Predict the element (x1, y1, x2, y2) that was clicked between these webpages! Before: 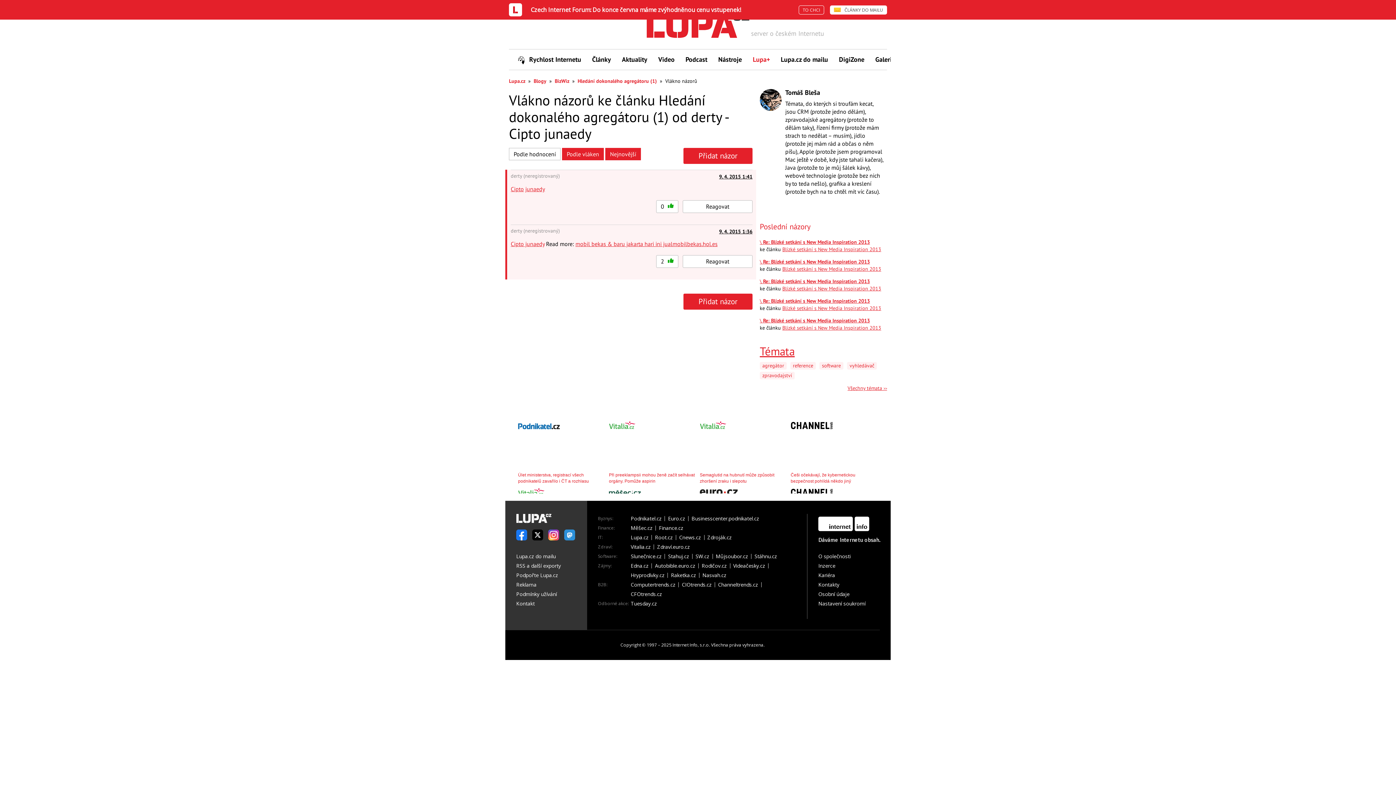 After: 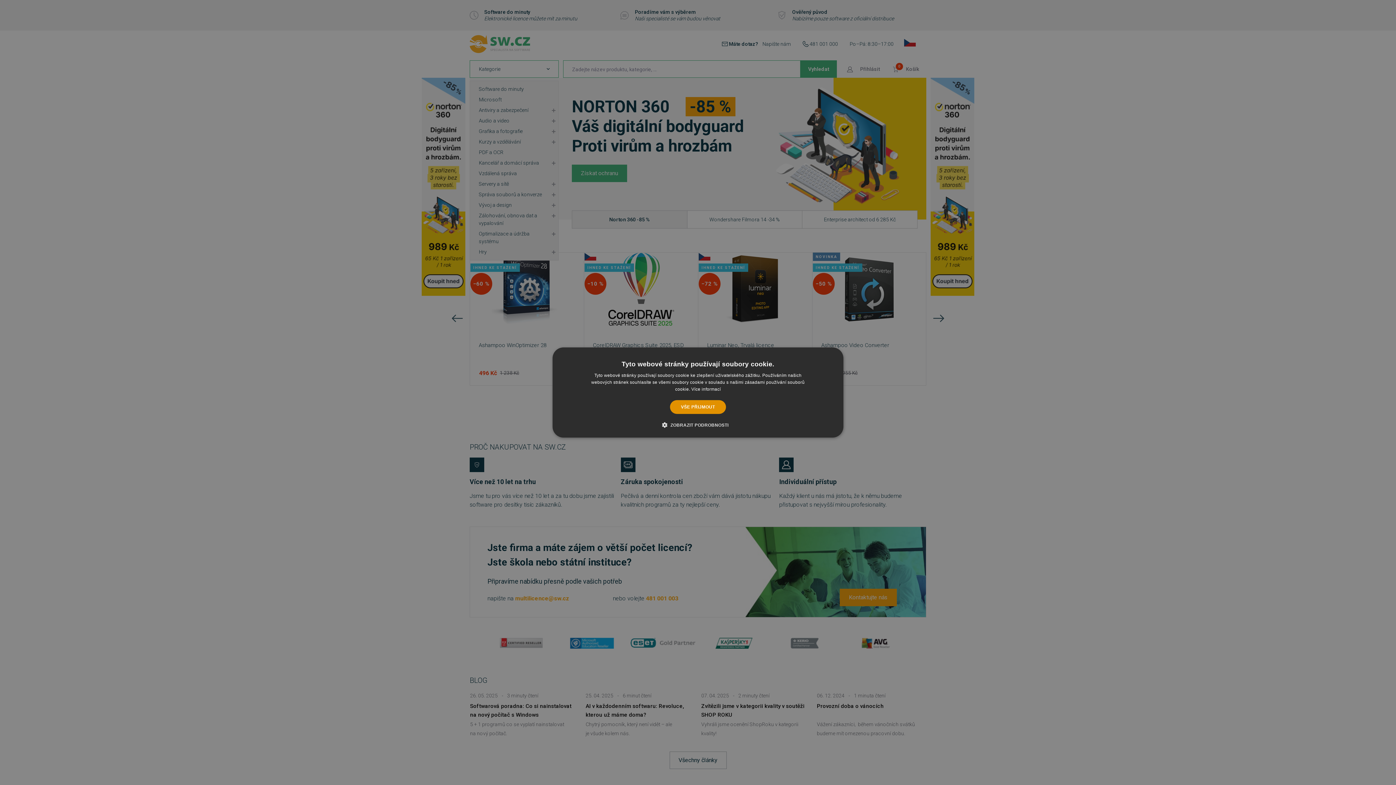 Action: bbox: (695, 554, 712, 559) label: SW.cz